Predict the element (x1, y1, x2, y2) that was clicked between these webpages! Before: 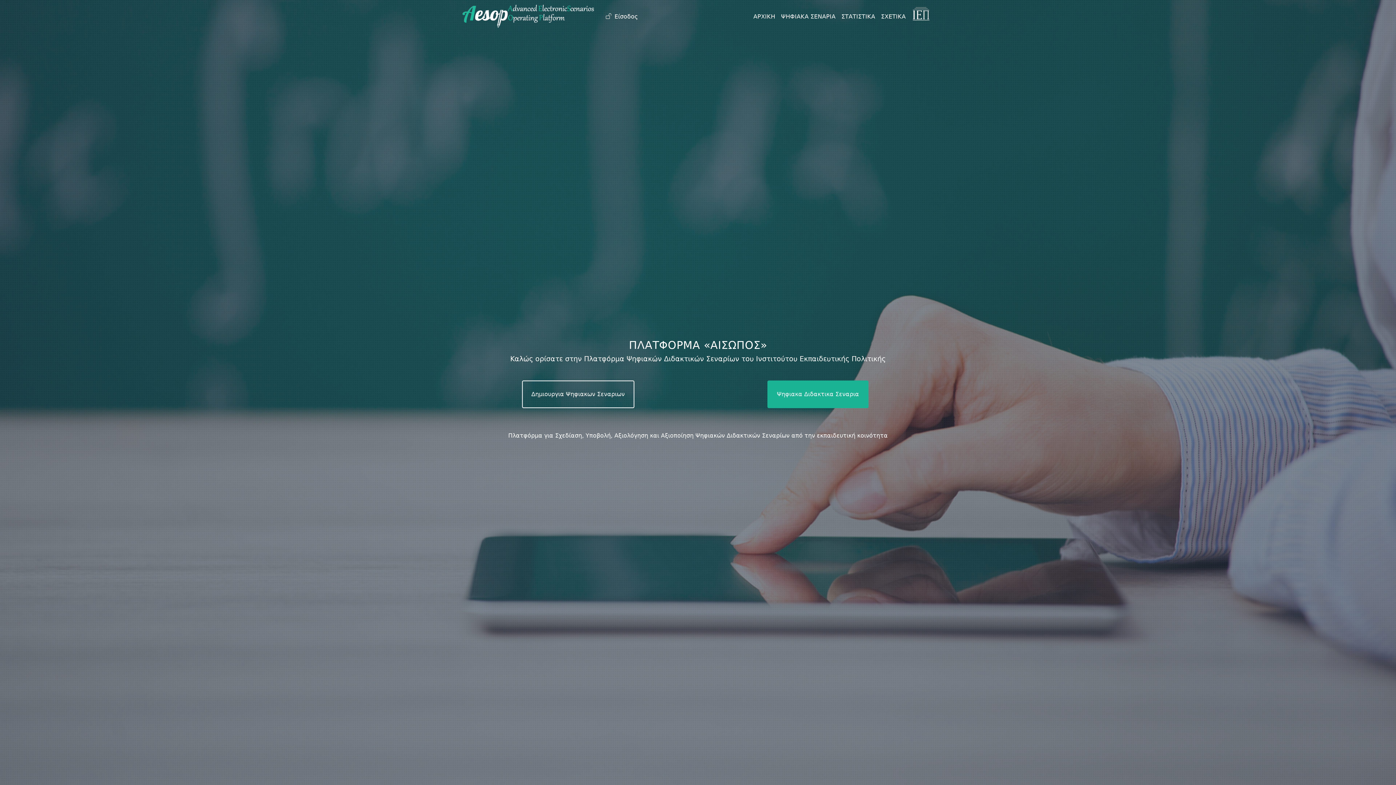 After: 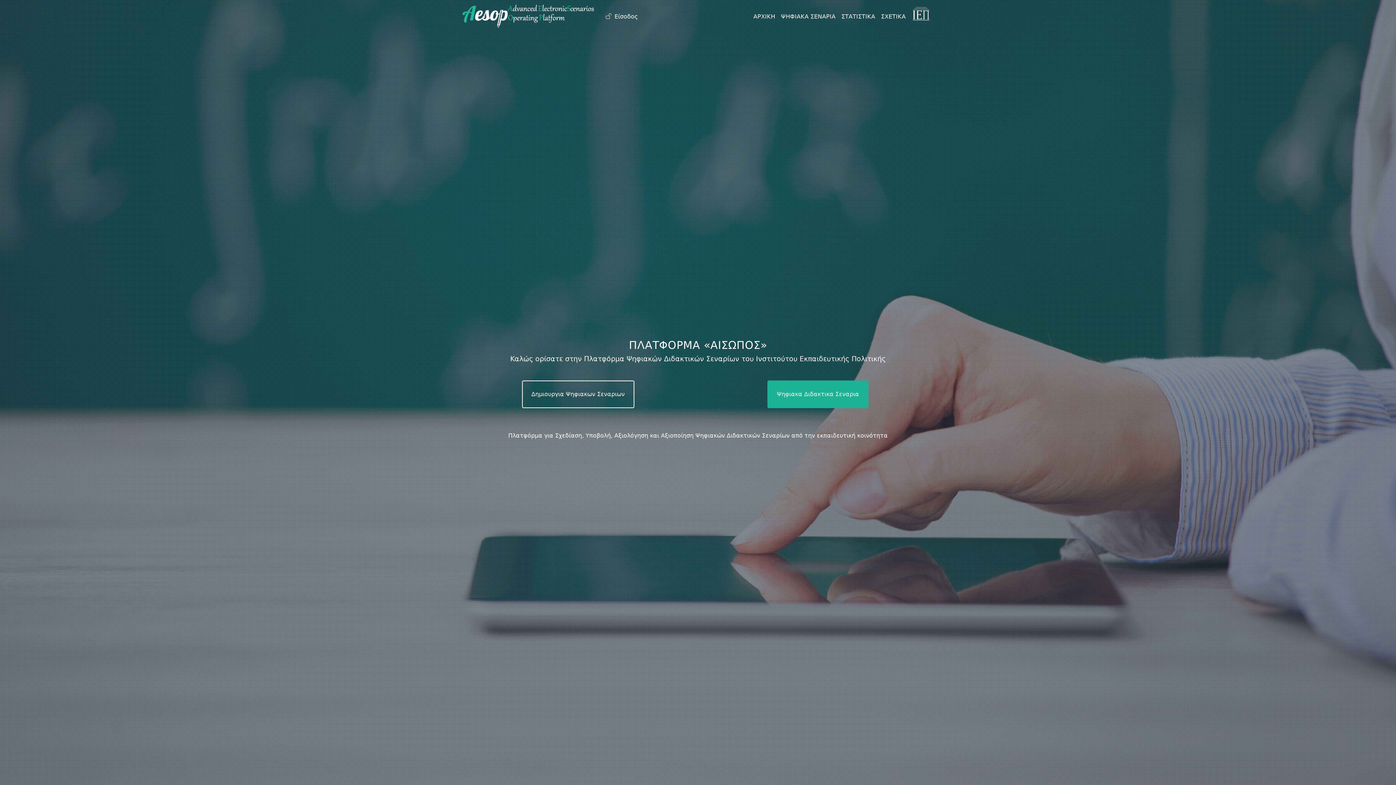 Action: bbox: (908, 3, 933, 23)